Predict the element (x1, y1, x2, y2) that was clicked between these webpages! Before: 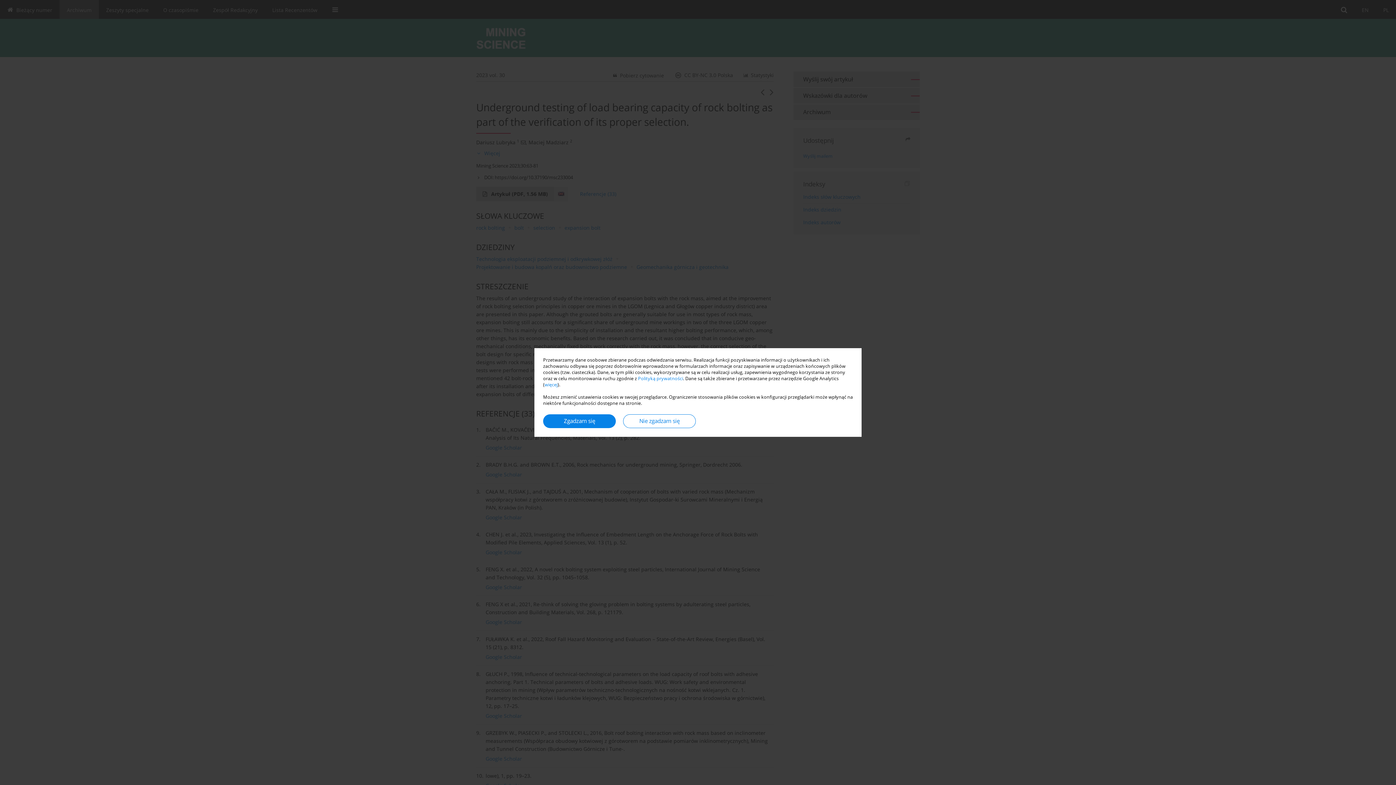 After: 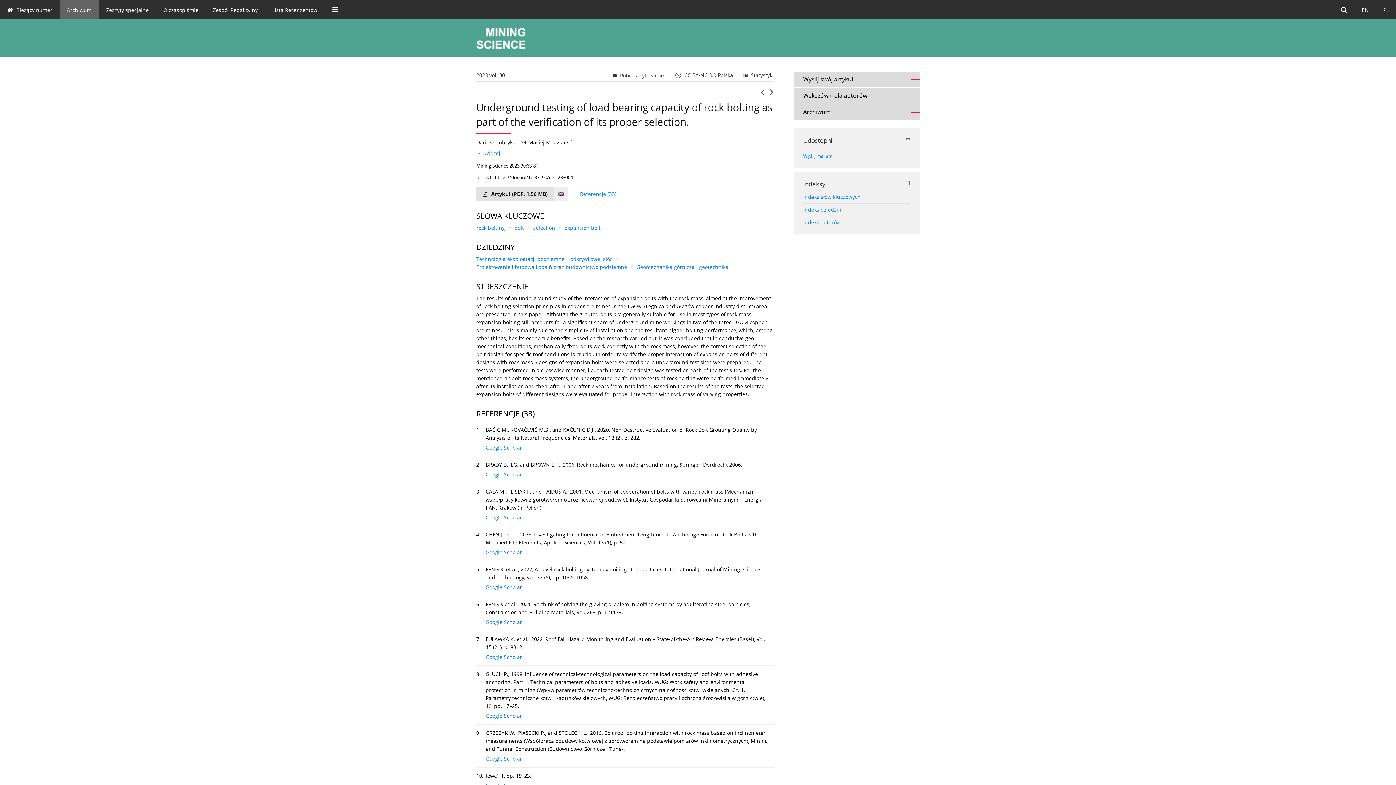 Action: bbox: (543, 414, 616, 428) label: Zgadzam się